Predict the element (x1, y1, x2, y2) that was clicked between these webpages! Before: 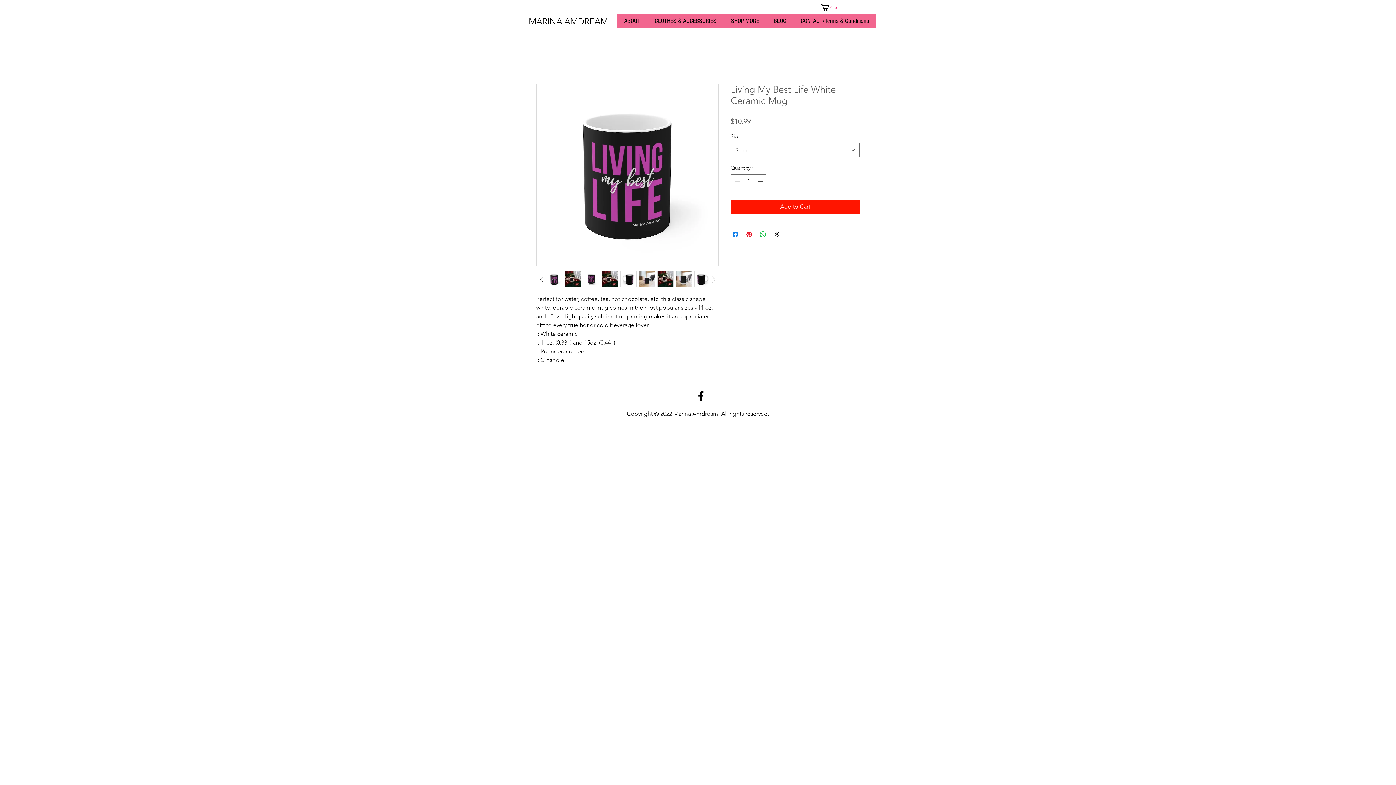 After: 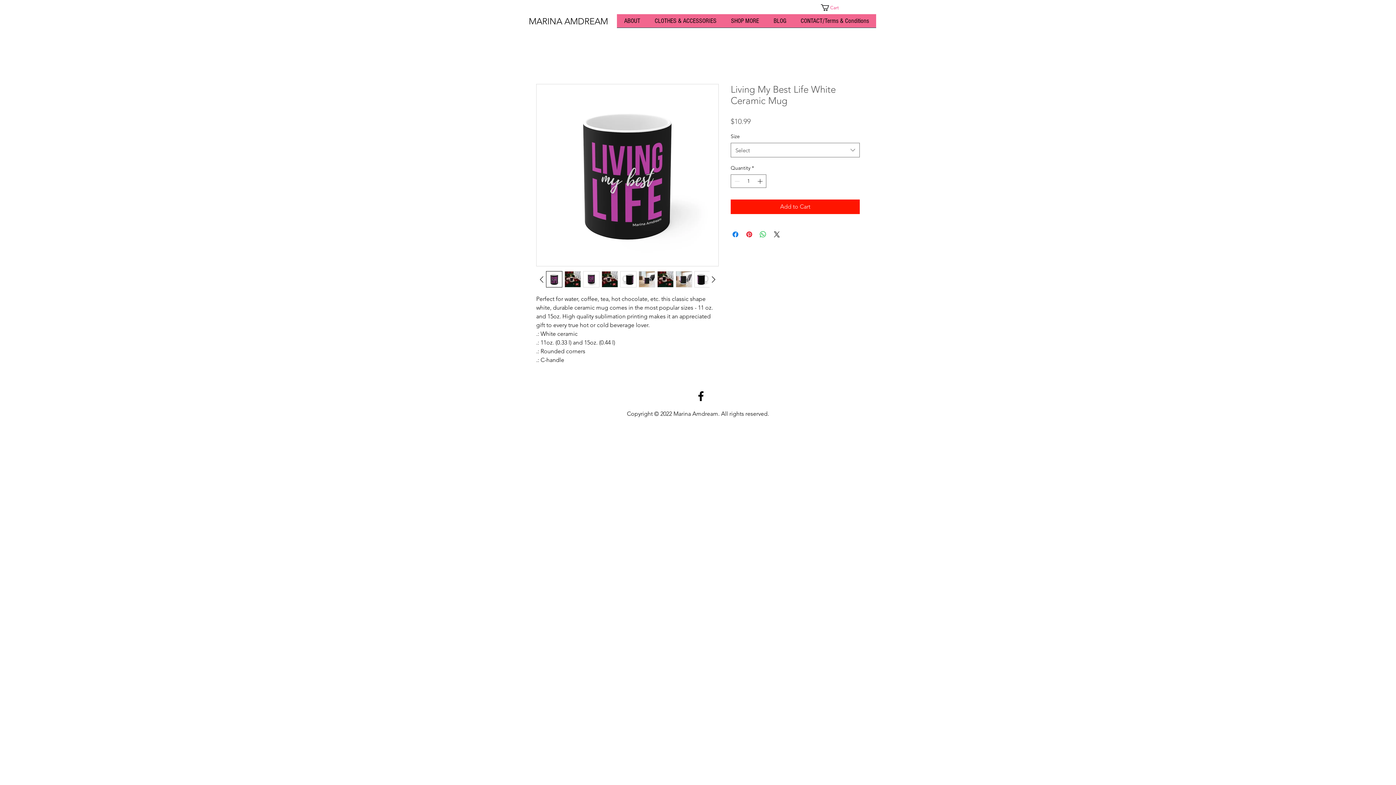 Action: bbox: (675, 271, 692, 287)